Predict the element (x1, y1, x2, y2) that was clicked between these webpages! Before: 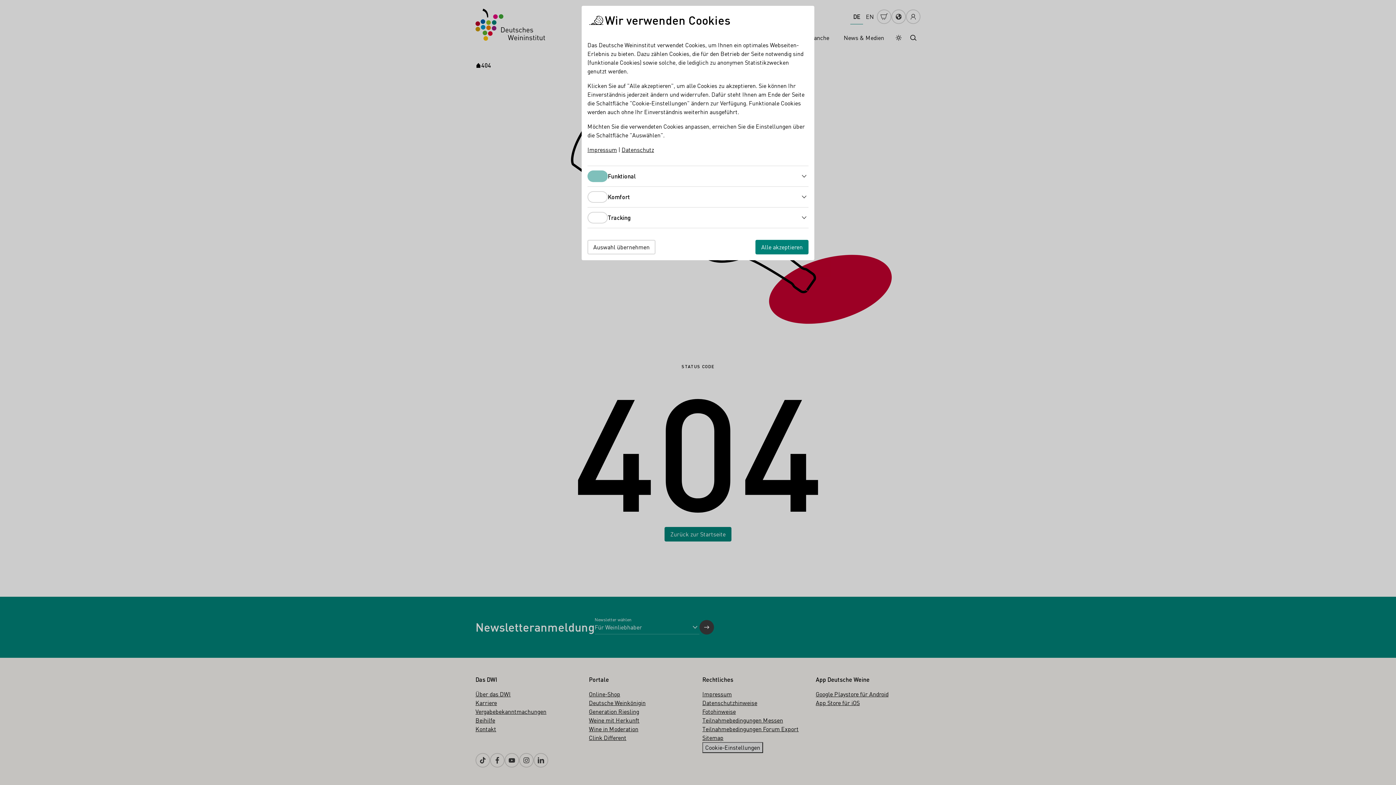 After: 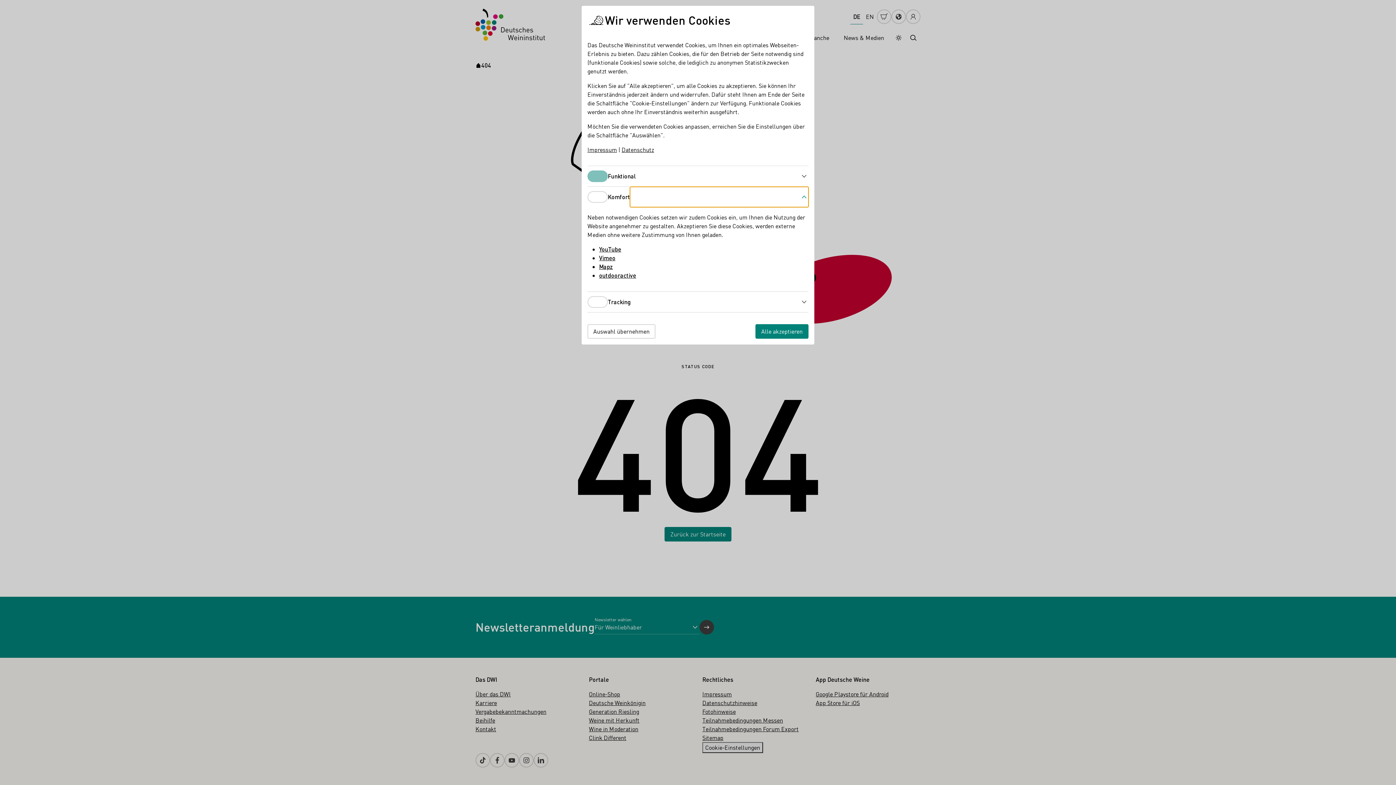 Action: bbox: (630, 186, 808, 207) label: Komfort